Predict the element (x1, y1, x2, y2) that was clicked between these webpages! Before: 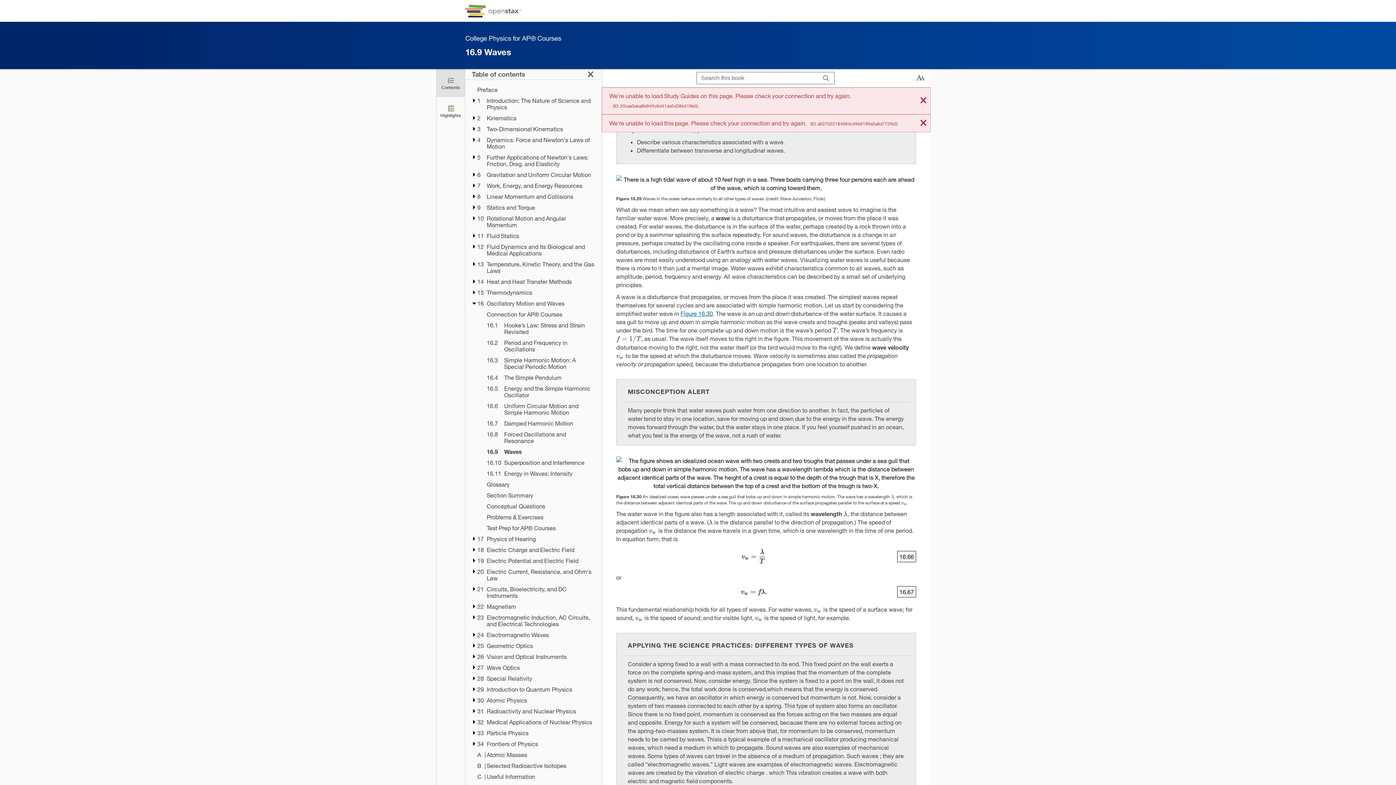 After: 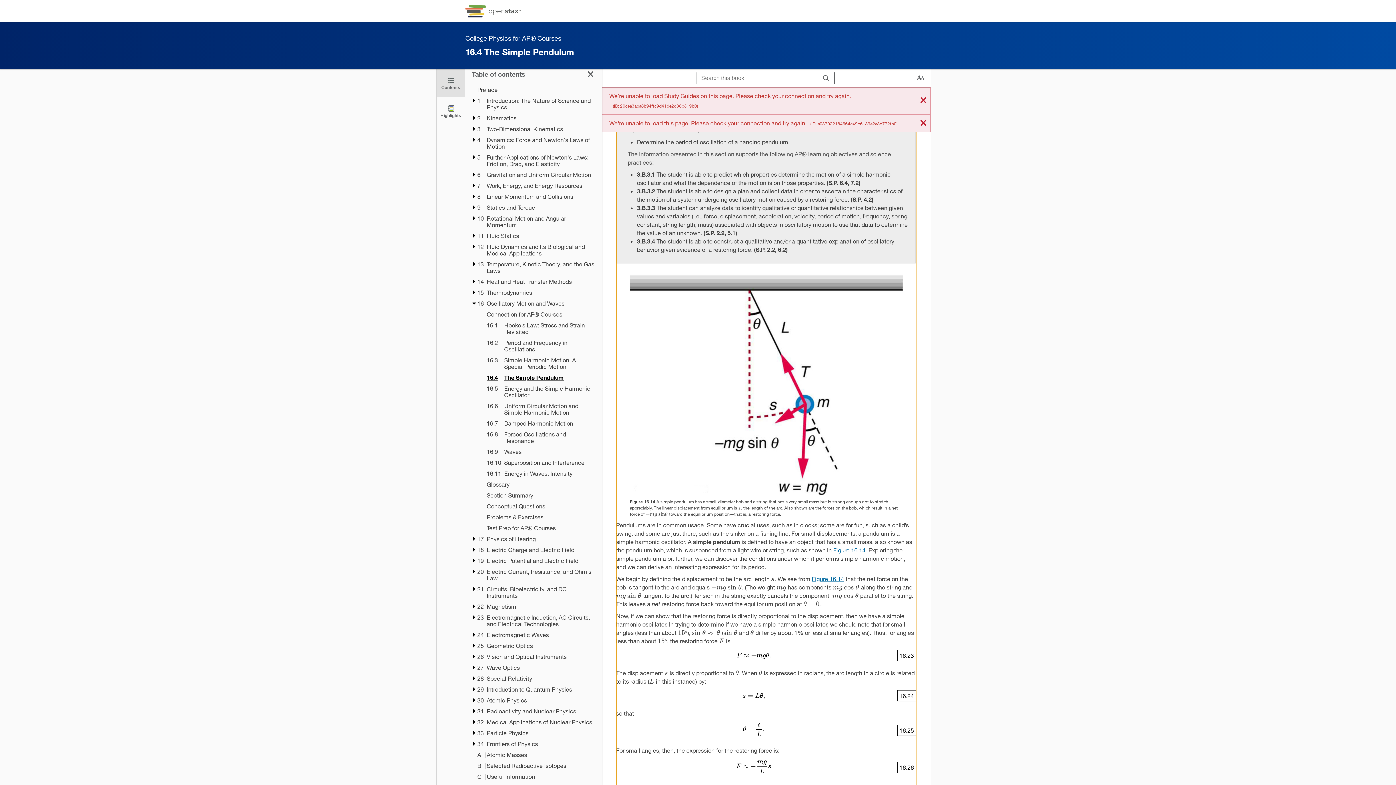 Action: bbox: (486, 374, 595, 381) label: 16.4
The Simple Pendulum